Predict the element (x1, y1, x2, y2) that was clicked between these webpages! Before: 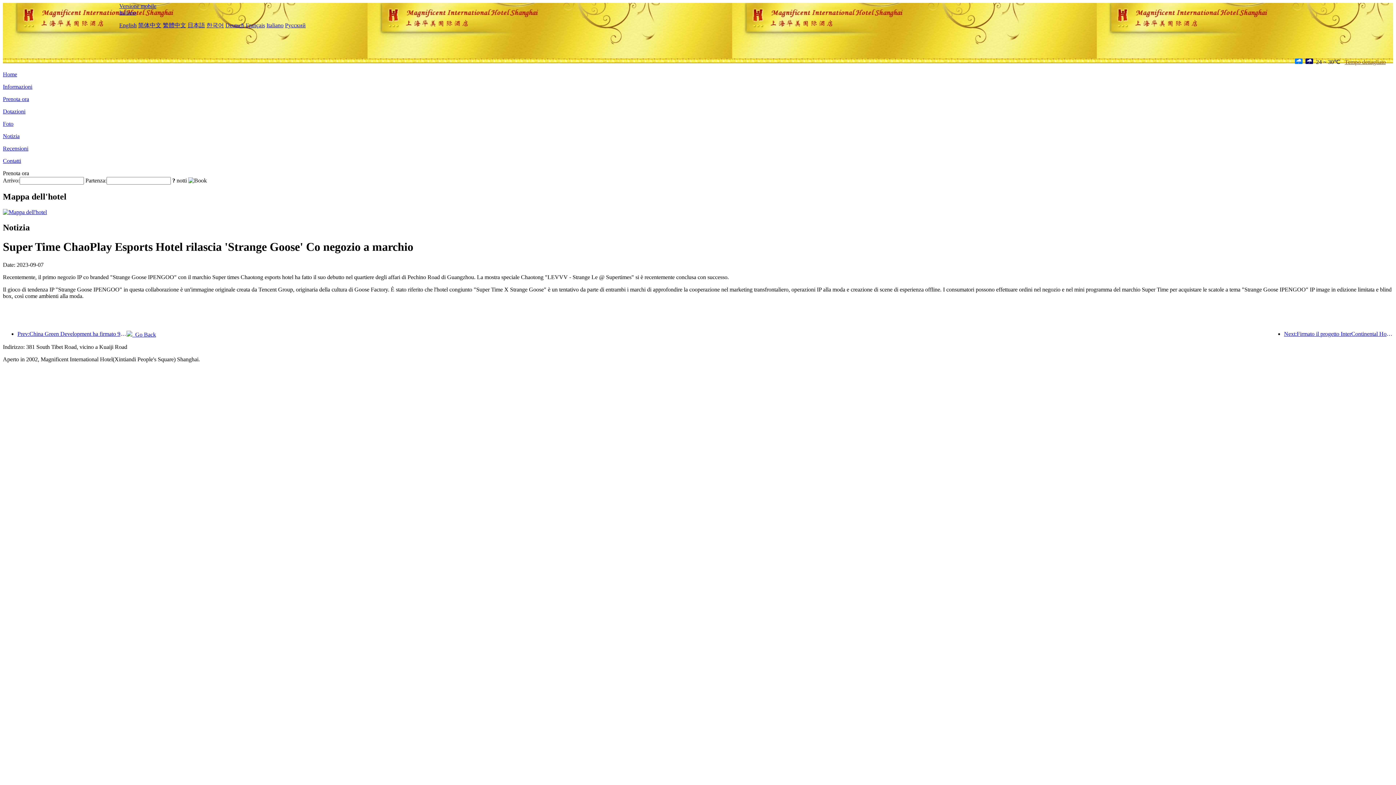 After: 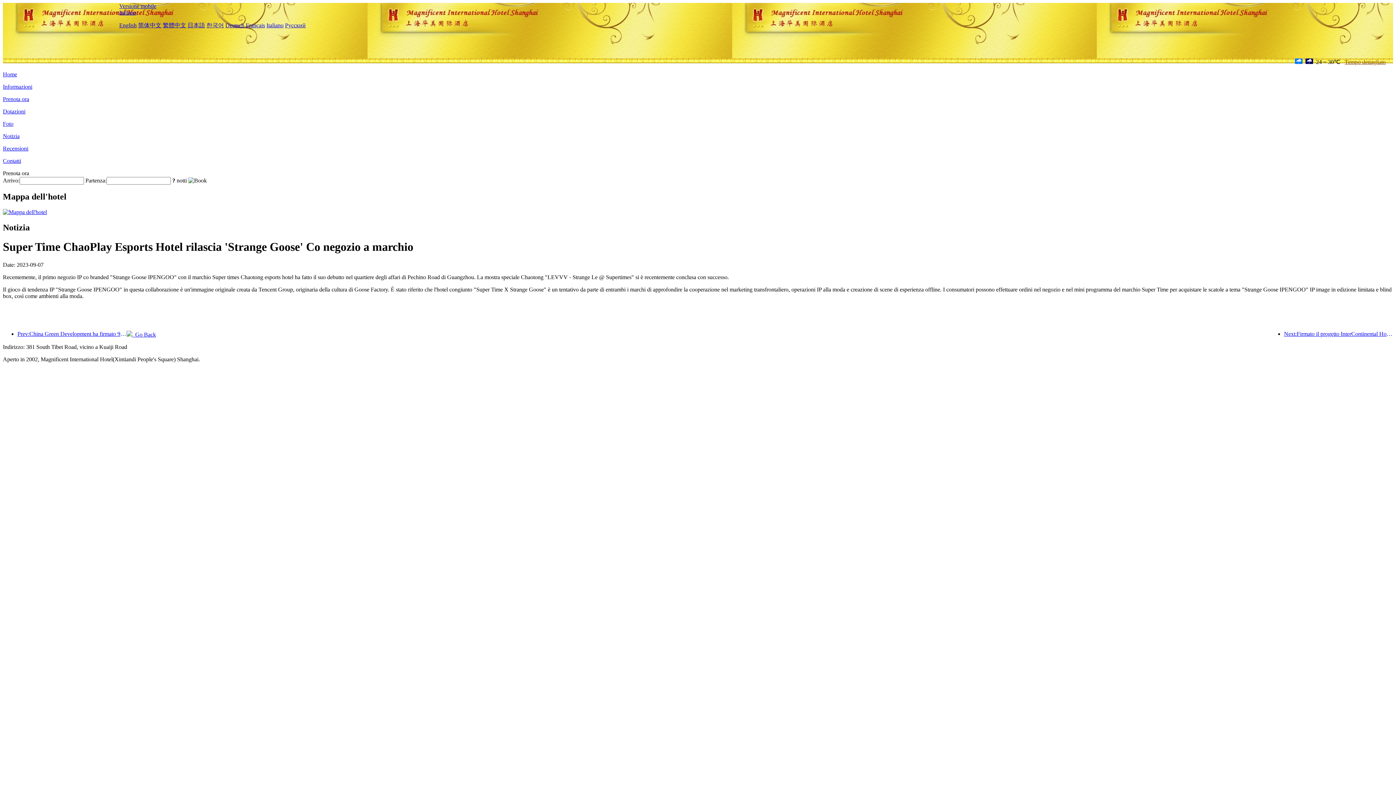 Action: bbox: (119, 9, 136, 15) label: Italiano